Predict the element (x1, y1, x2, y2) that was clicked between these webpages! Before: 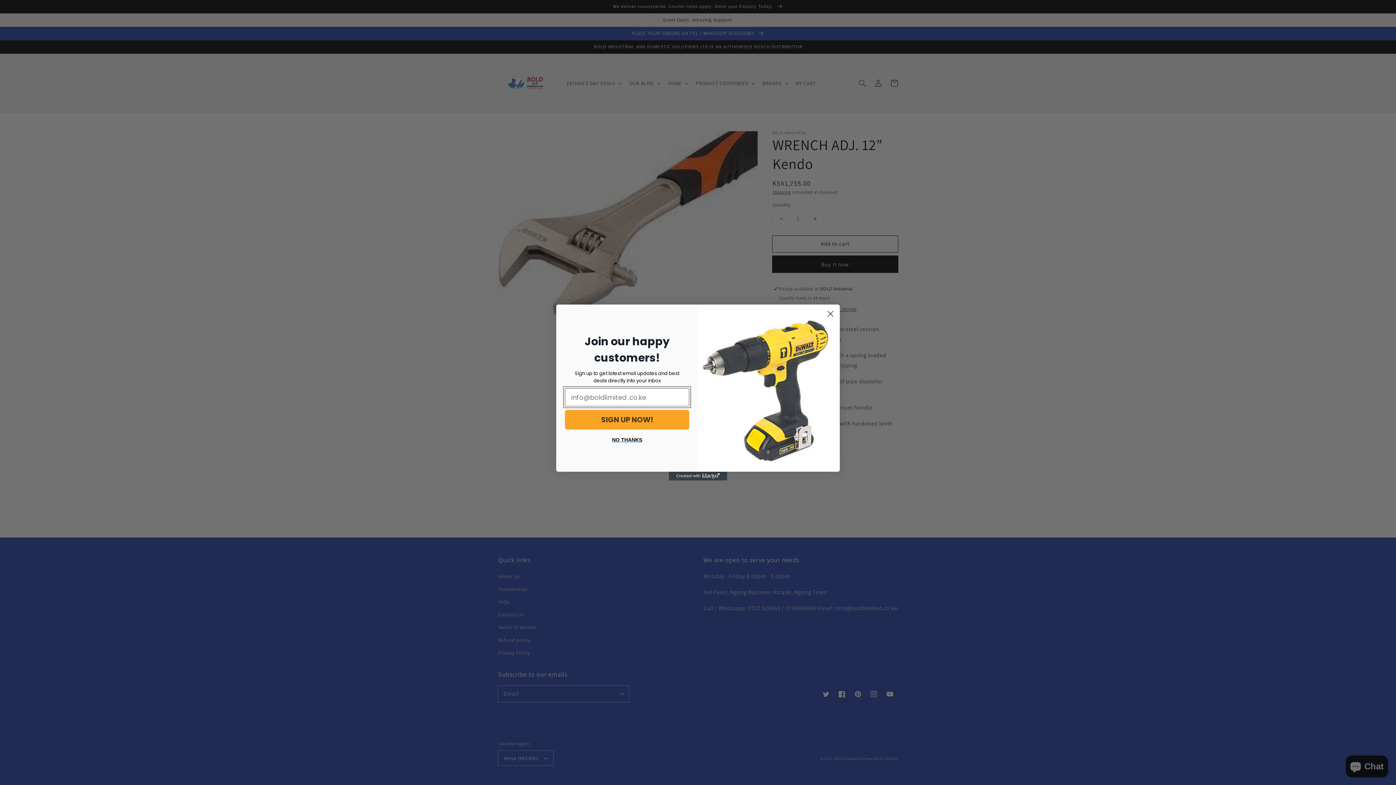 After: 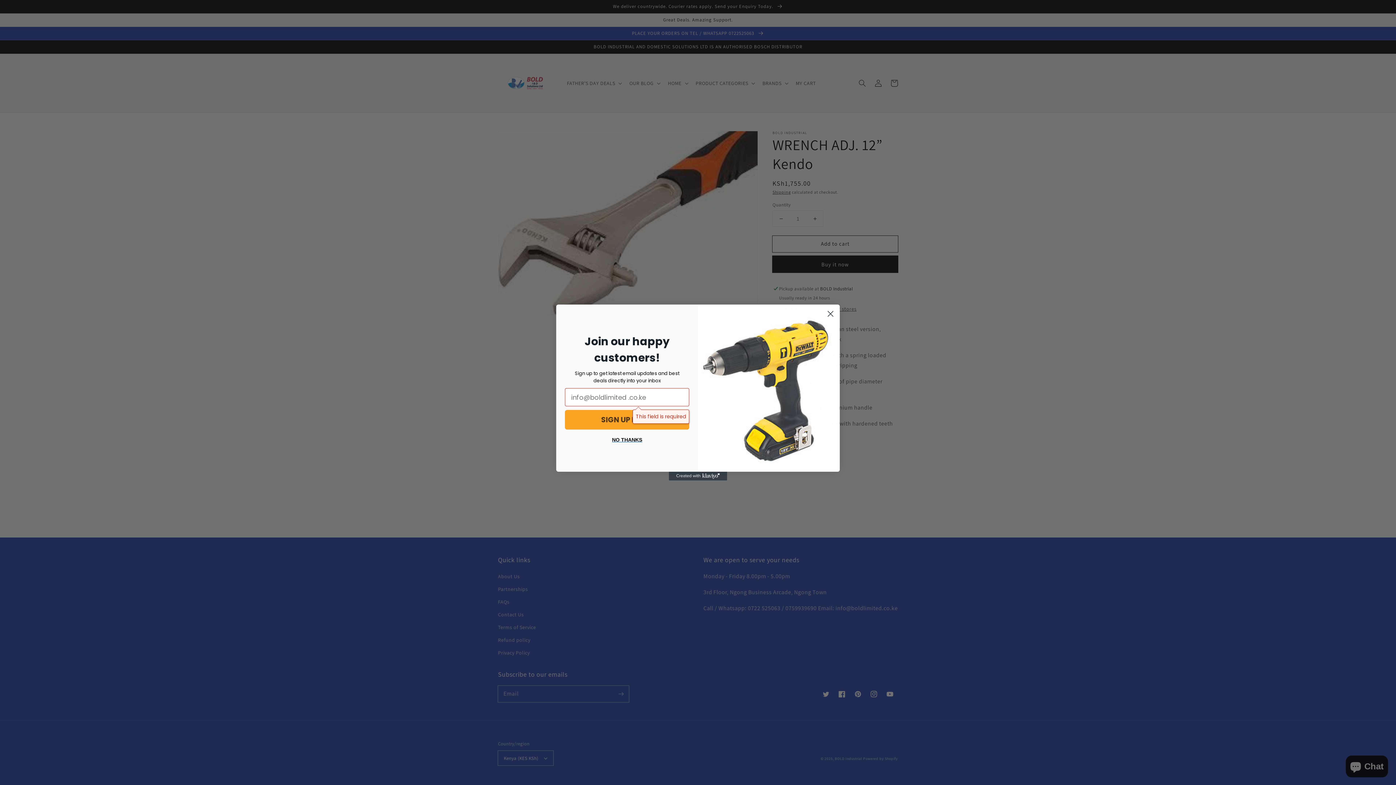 Action: bbox: (565, 410, 689, 429) label: SIGN UP NOW!